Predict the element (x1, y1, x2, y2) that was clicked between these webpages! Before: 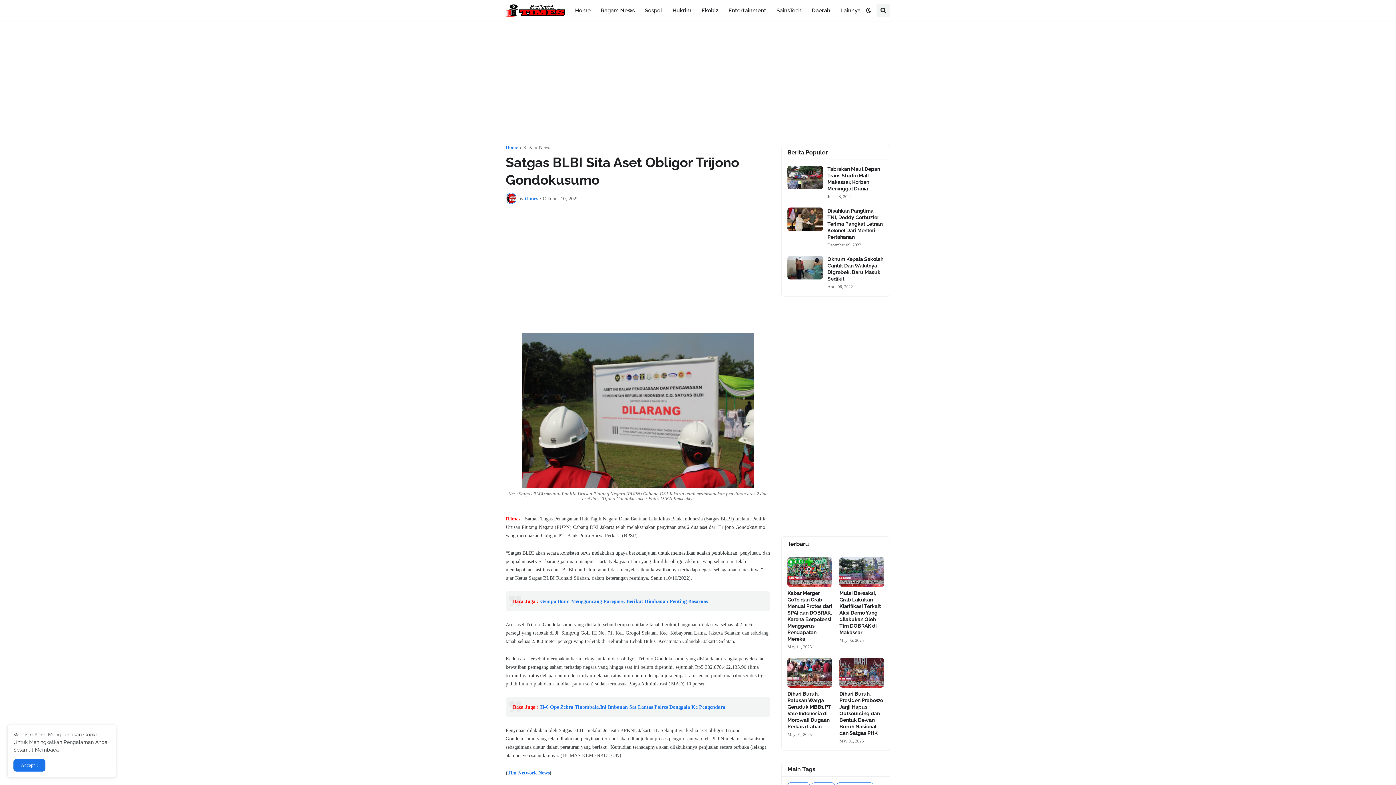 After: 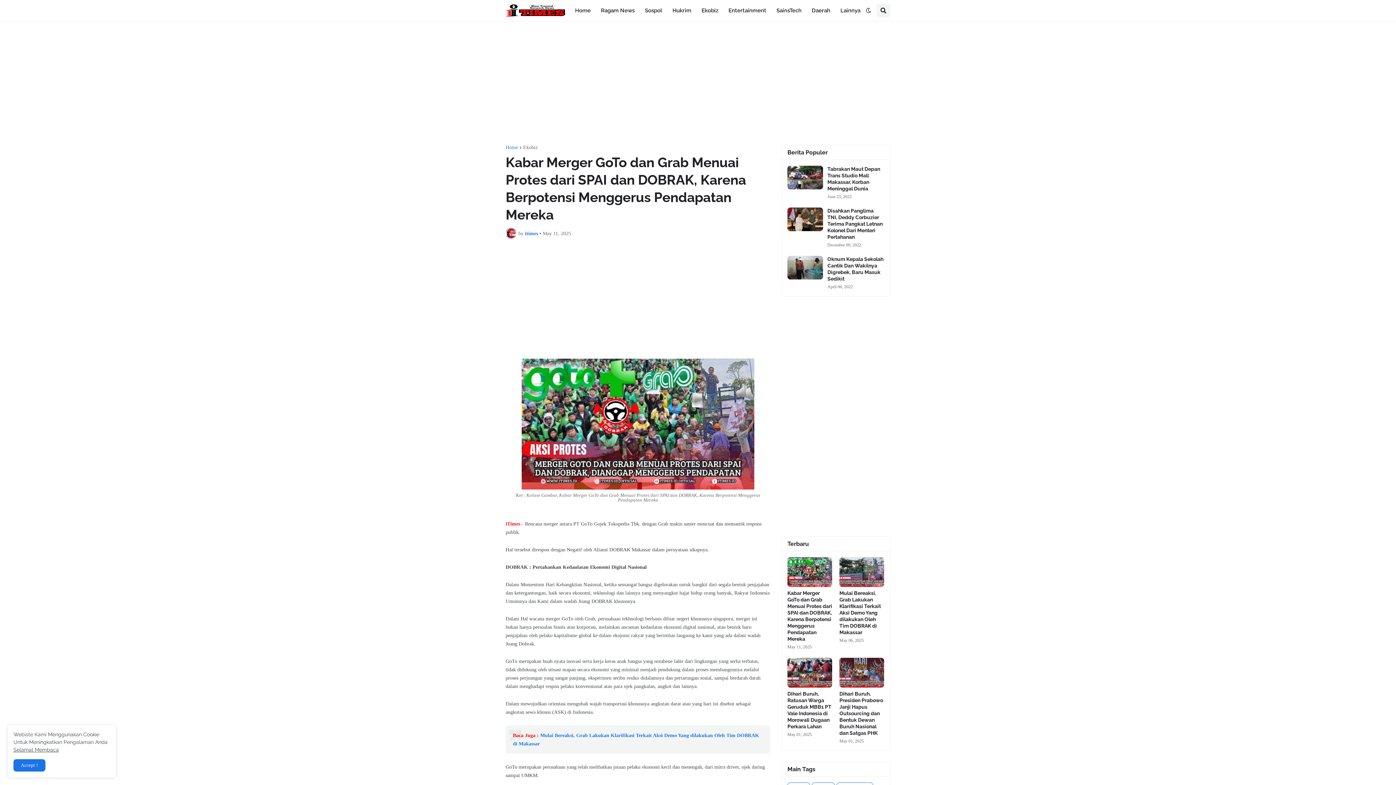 Action: bbox: (787, 590, 832, 642) label: Kabar Merger GoTo dan Grab Menuai Protes dari SPAI dan DOBRAK, Karena Berpotensi Menggerus Pendapatan Mereka